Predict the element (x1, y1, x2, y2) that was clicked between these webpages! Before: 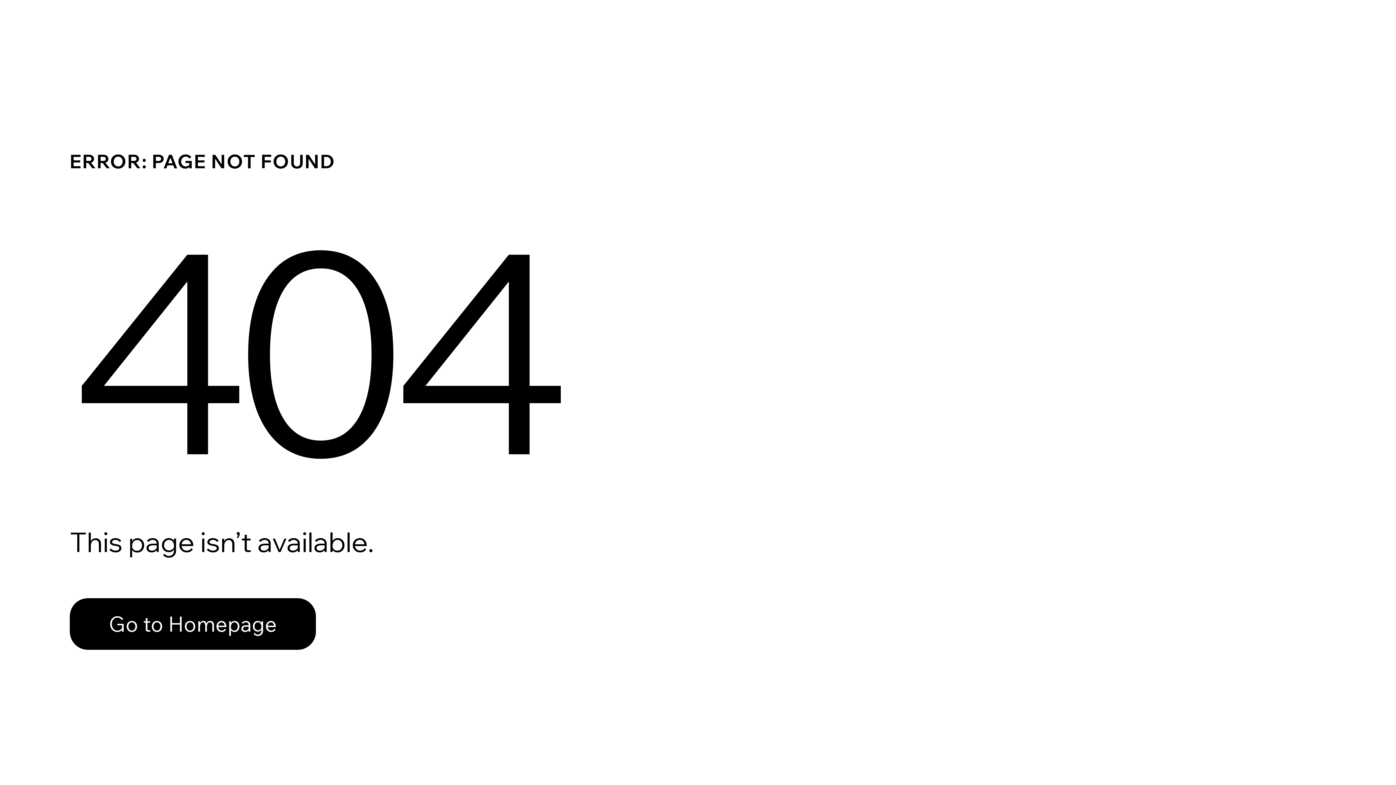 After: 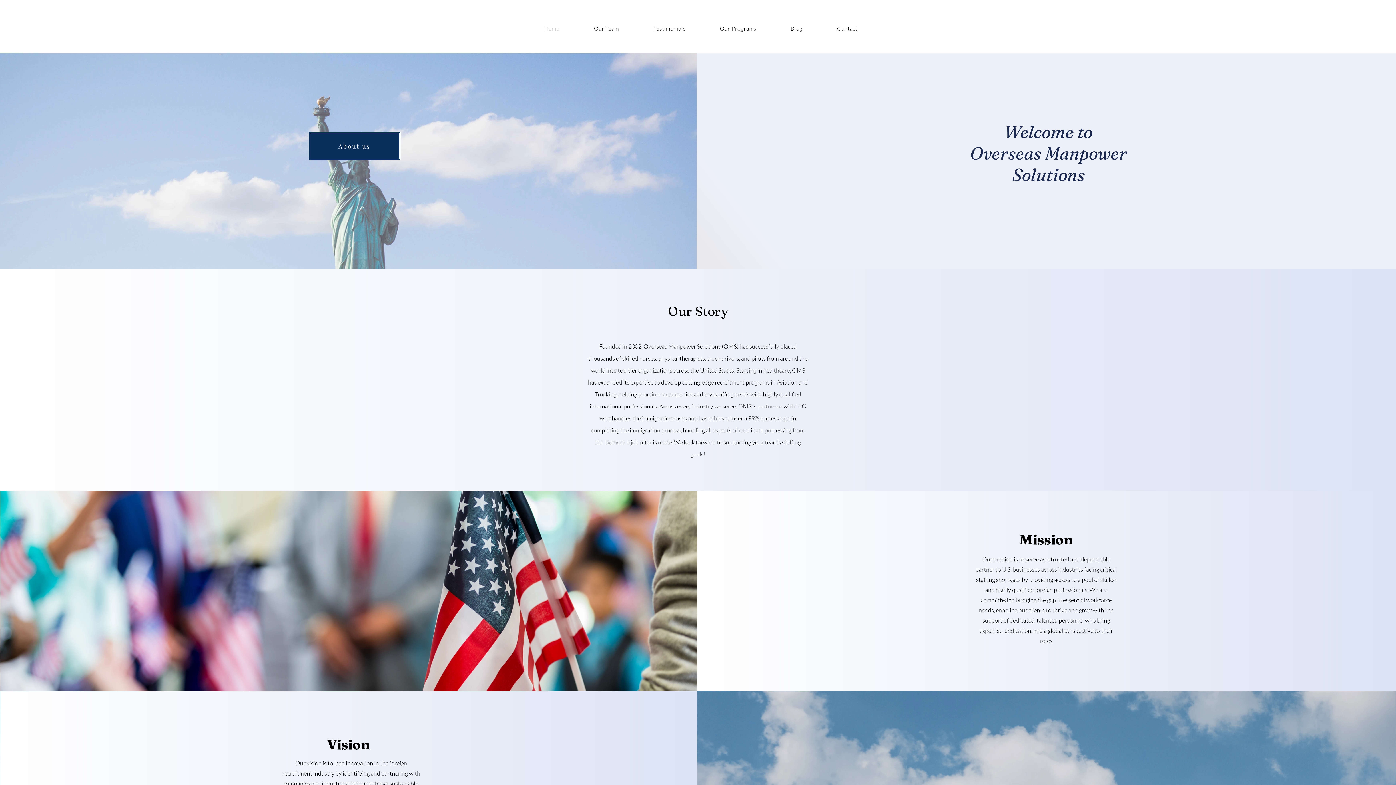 Action: bbox: (69, 582, 768, 659) label: Go to Homepage